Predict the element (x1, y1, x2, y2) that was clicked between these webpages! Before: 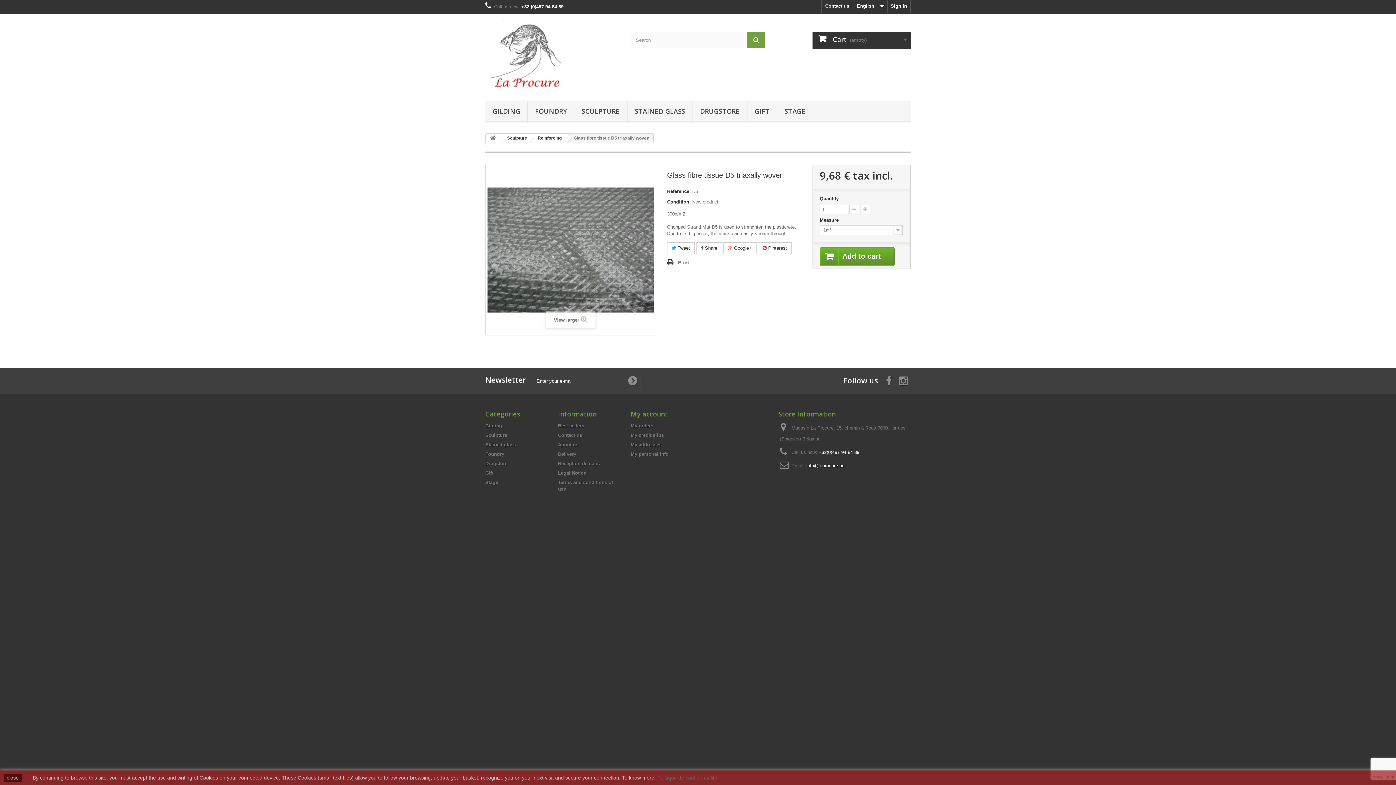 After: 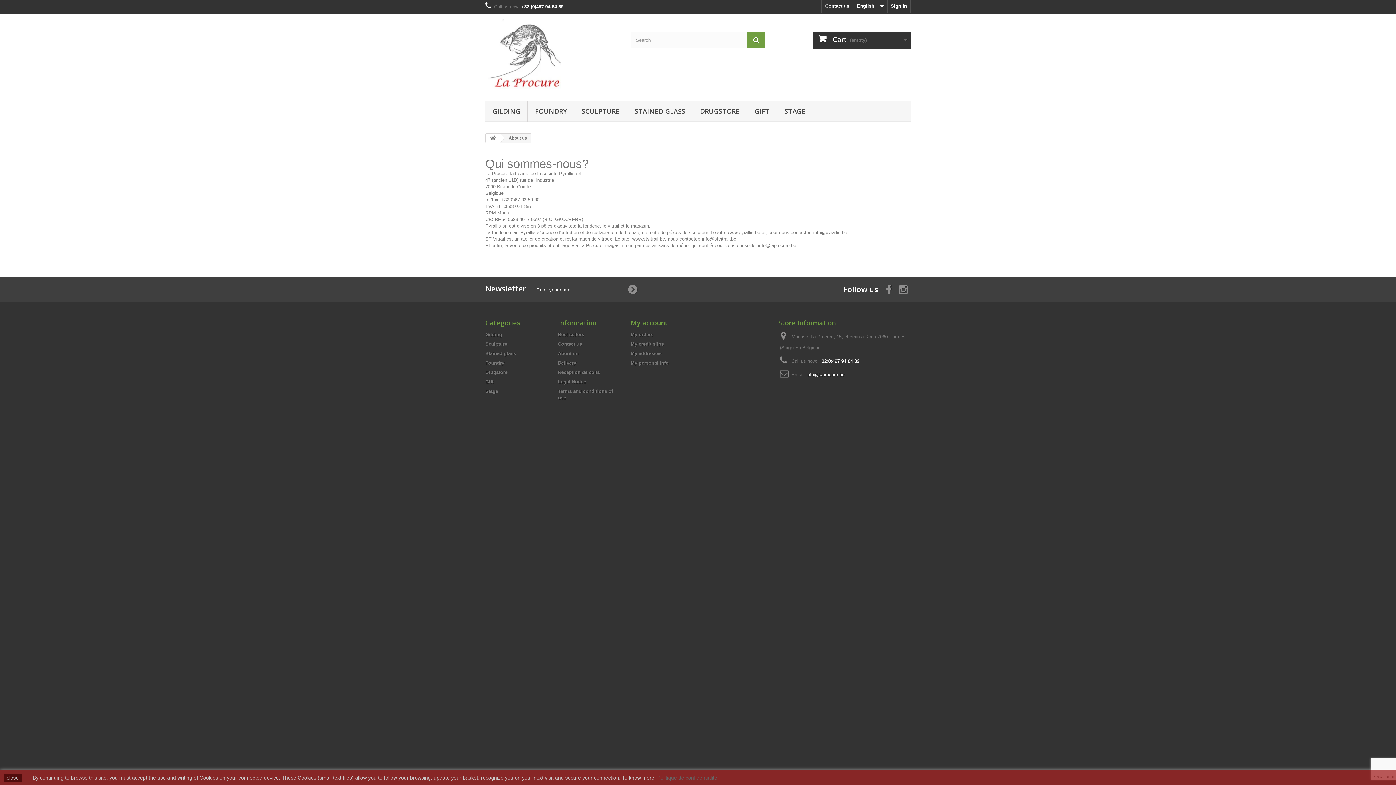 Action: bbox: (558, 442, 578, 447) label: About us